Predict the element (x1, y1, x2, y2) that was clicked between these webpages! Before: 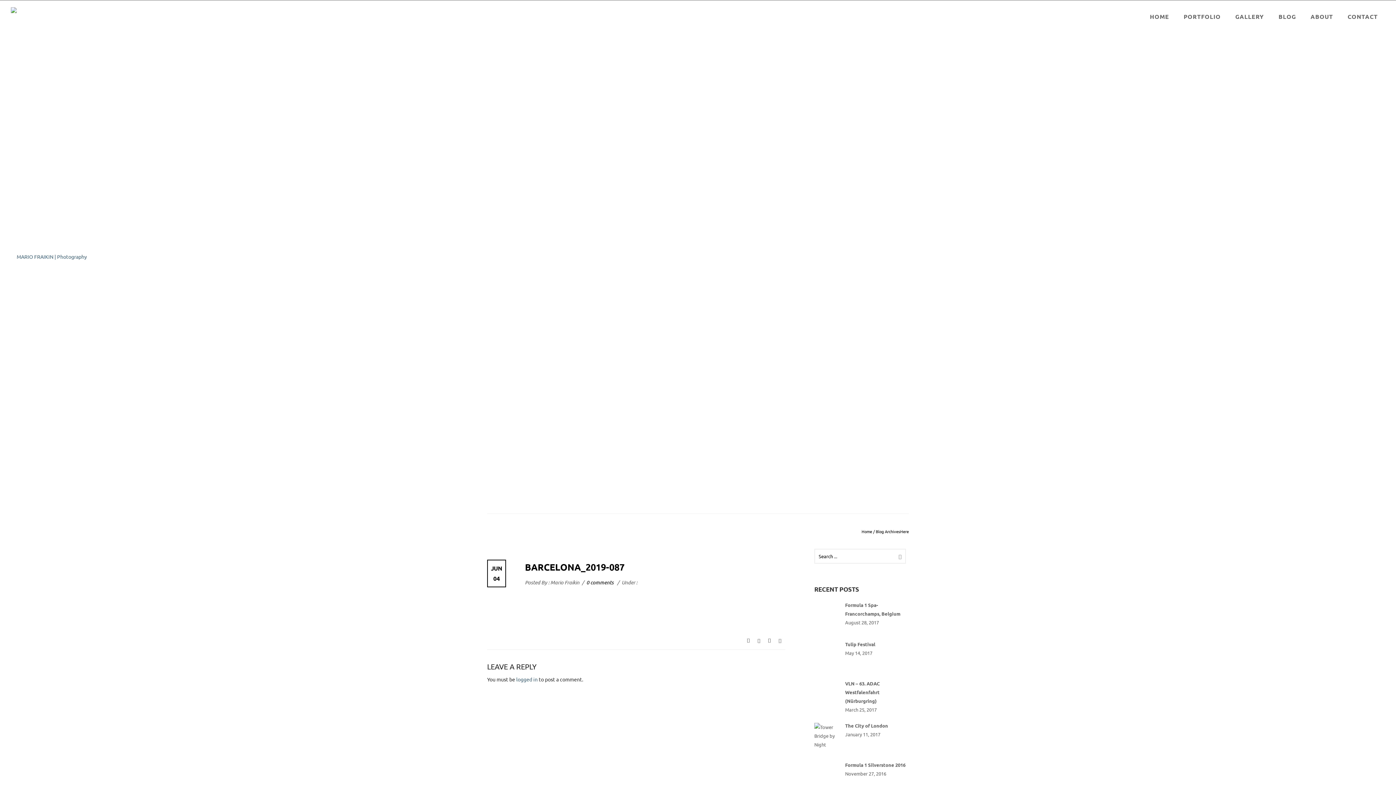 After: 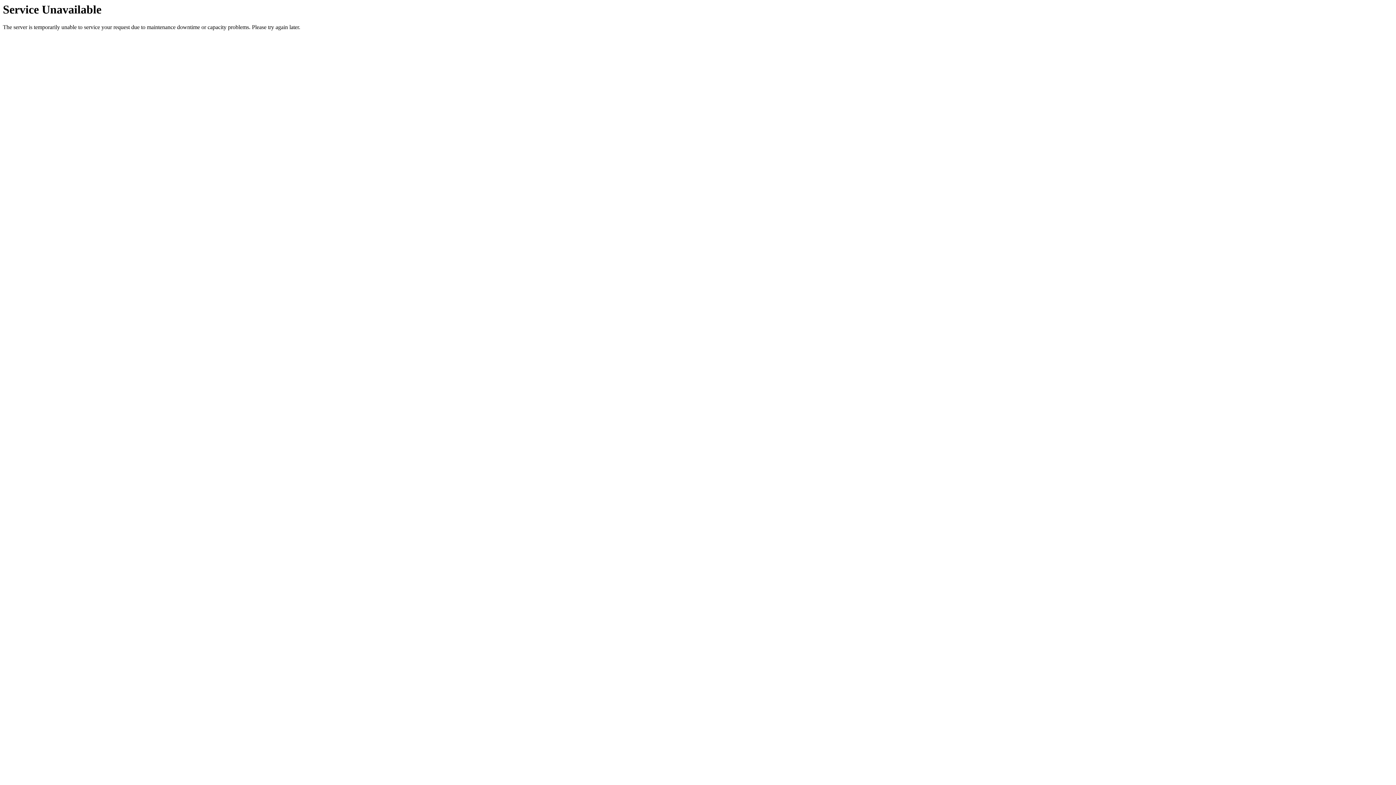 Action: bbox: (861, 528, 872, 534) label: Home